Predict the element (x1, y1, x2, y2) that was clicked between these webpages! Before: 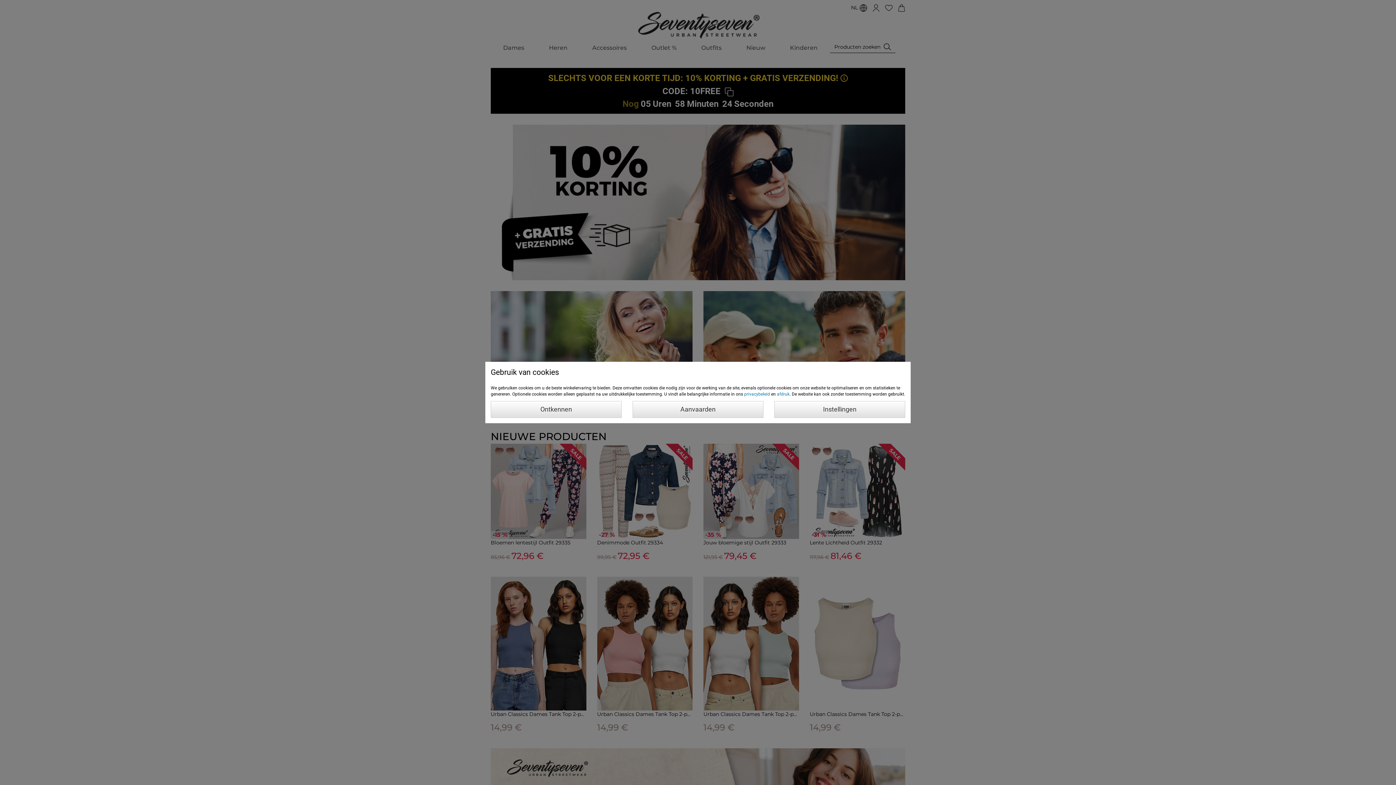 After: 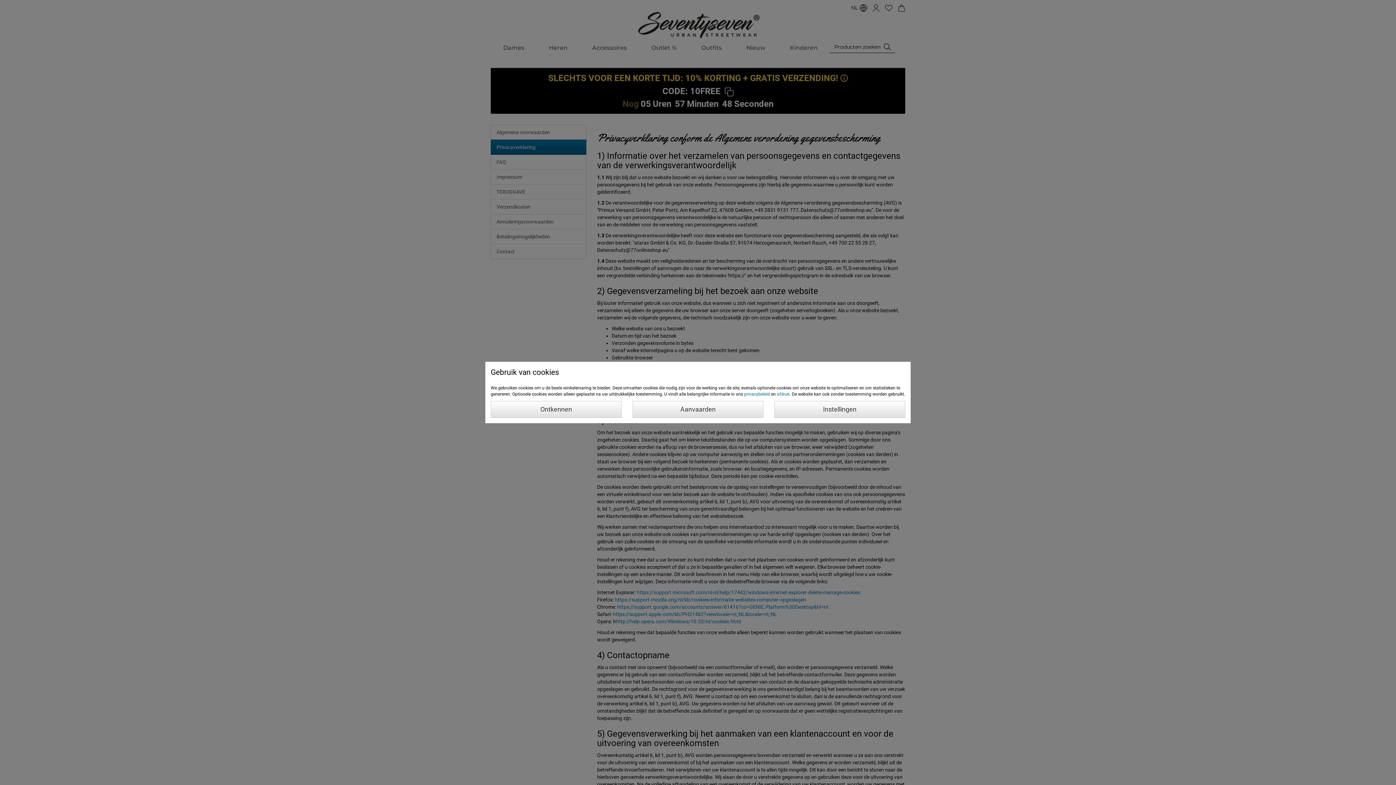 Action: label: privacybeleid bbox: (744, 391, 770, 396)